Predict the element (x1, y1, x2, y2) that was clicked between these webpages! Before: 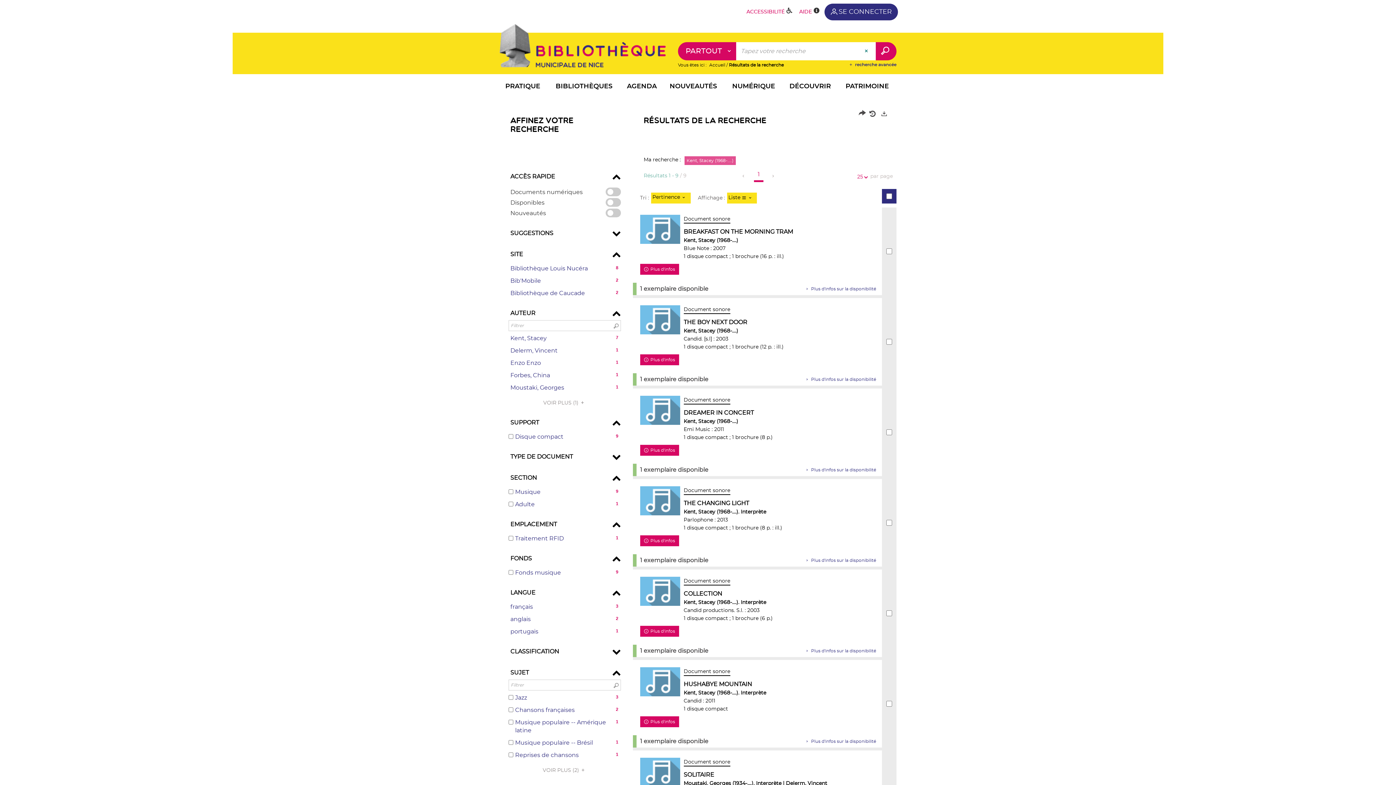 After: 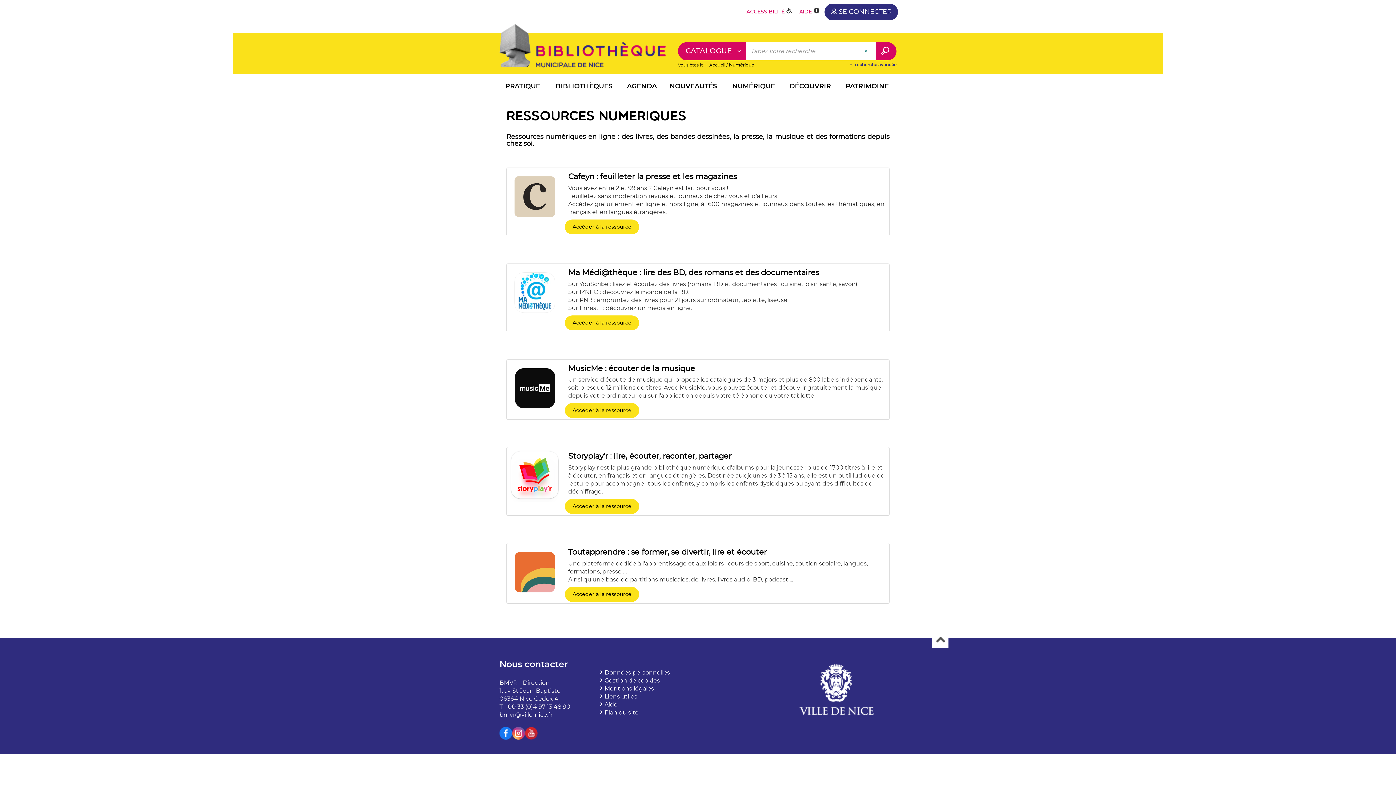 Action: bbox: (725, 78, 782, 96) label: NUMÉRIQUE